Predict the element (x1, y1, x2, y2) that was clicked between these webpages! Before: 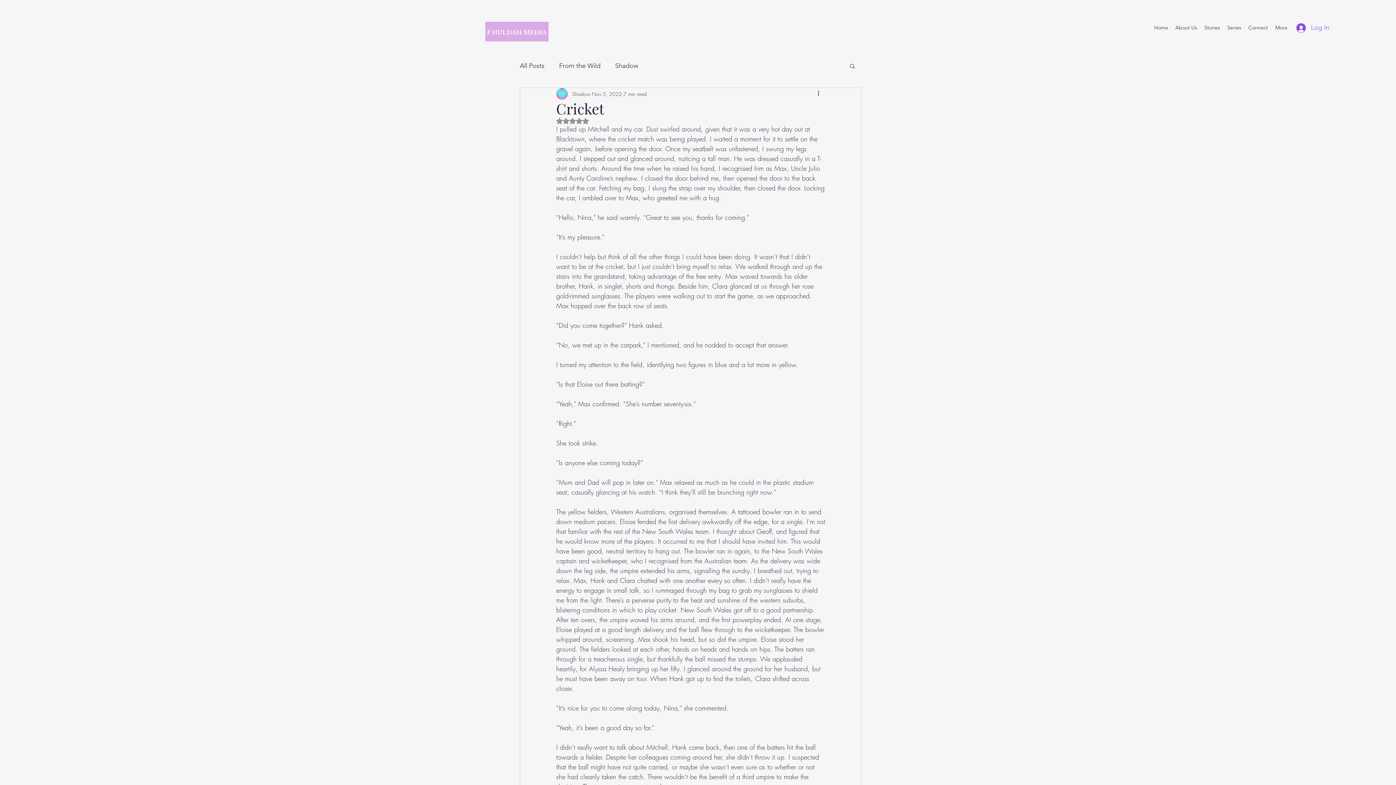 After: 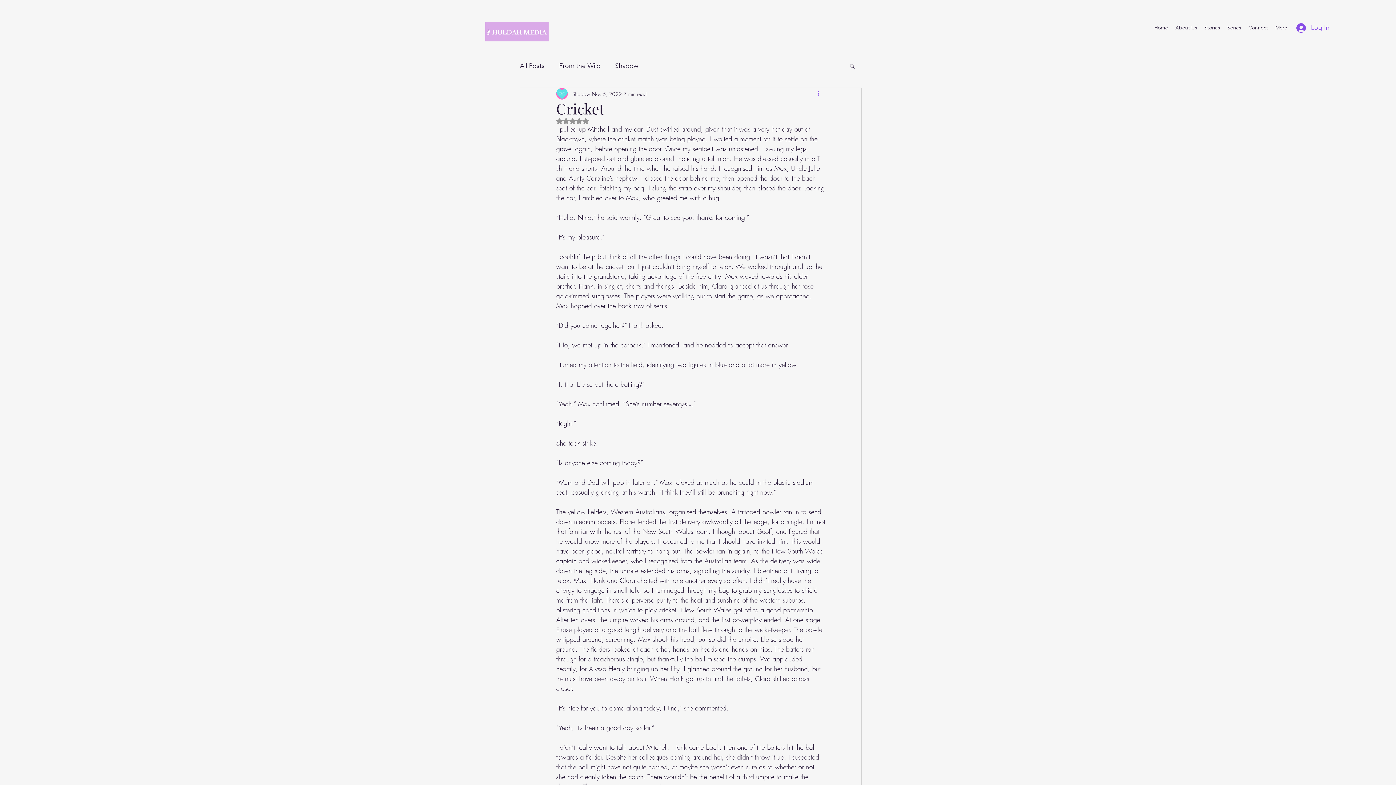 Action: label: More actions bbox: (816, 89, 825, 98)